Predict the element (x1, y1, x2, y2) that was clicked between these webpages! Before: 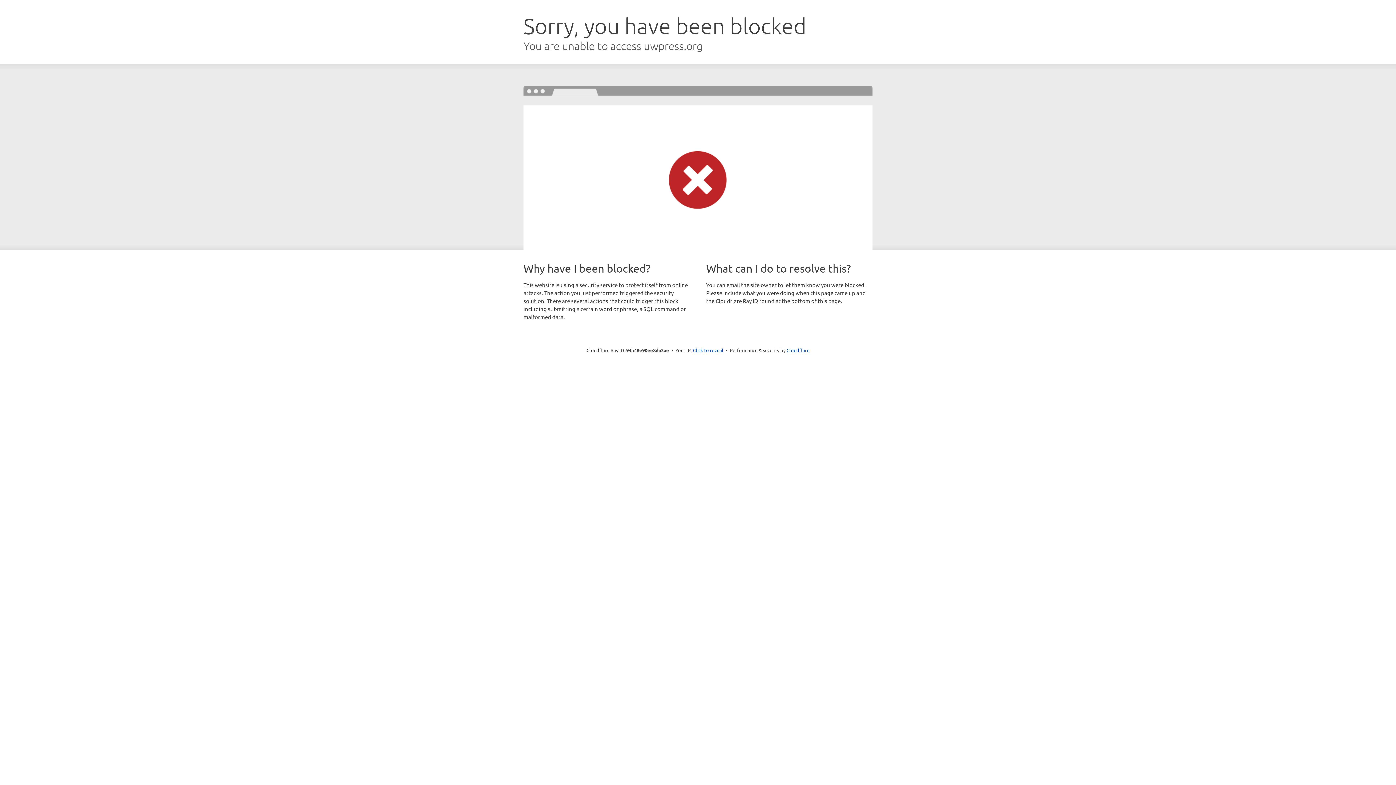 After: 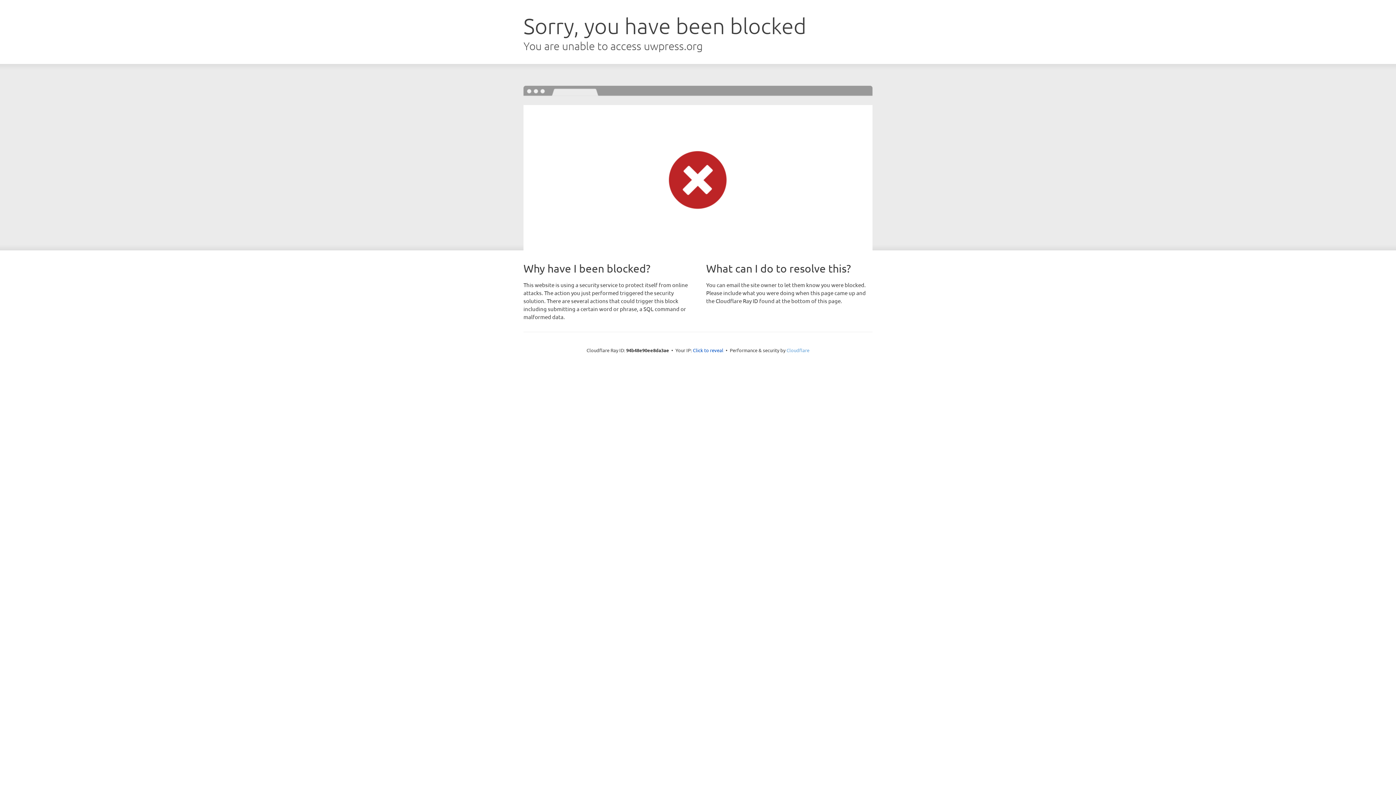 Action: label: Cloudflare bbox: (786, 347, 809, 353)